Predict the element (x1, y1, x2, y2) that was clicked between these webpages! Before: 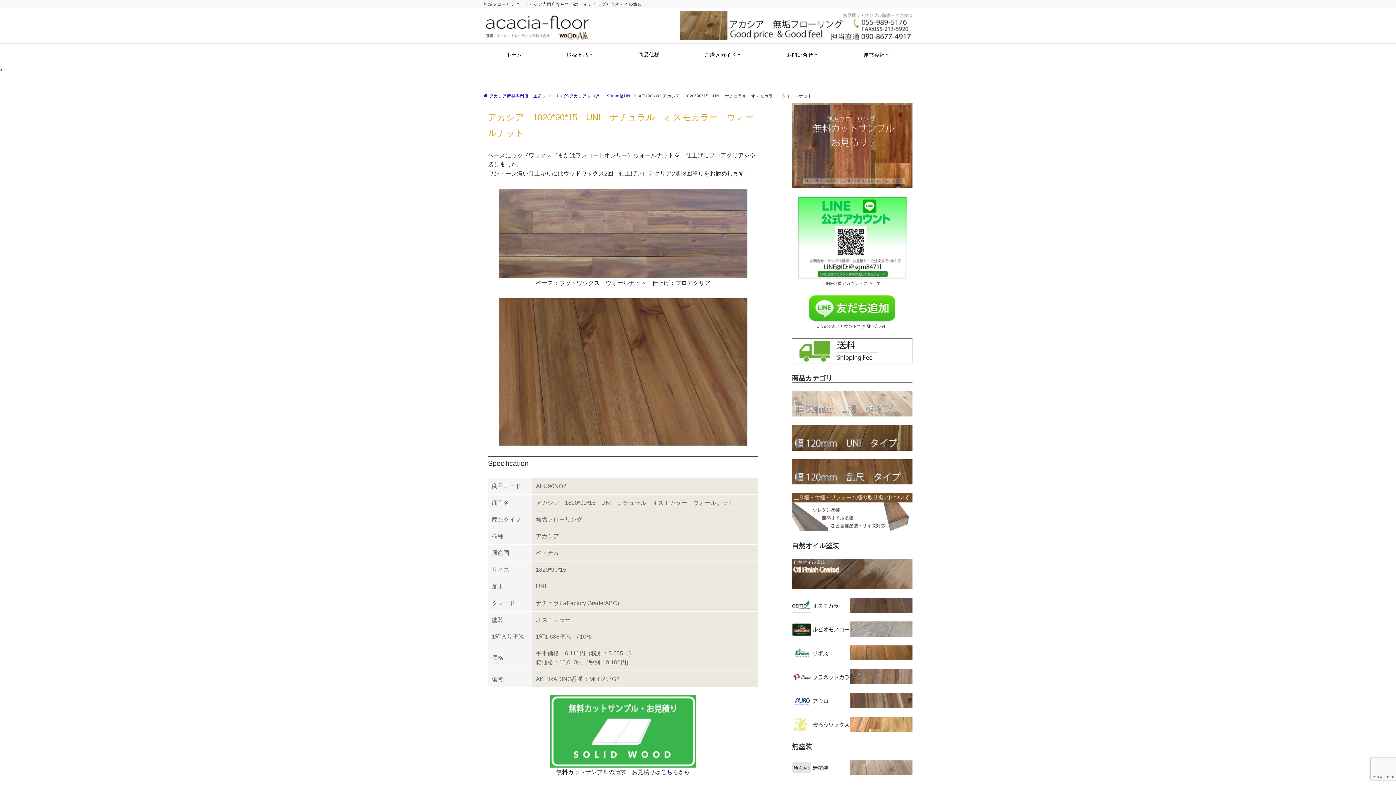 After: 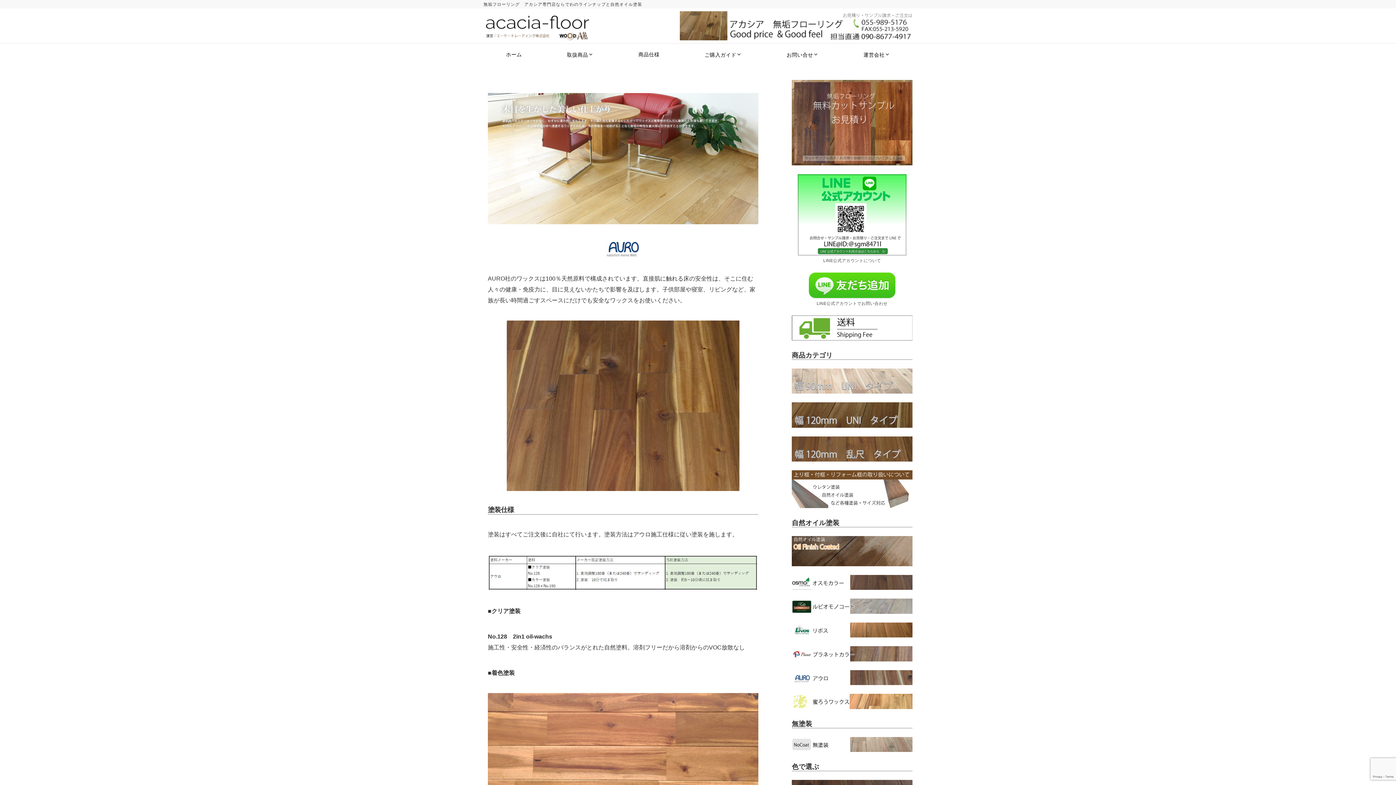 Action: bbox: (792, 693, 912, 708)